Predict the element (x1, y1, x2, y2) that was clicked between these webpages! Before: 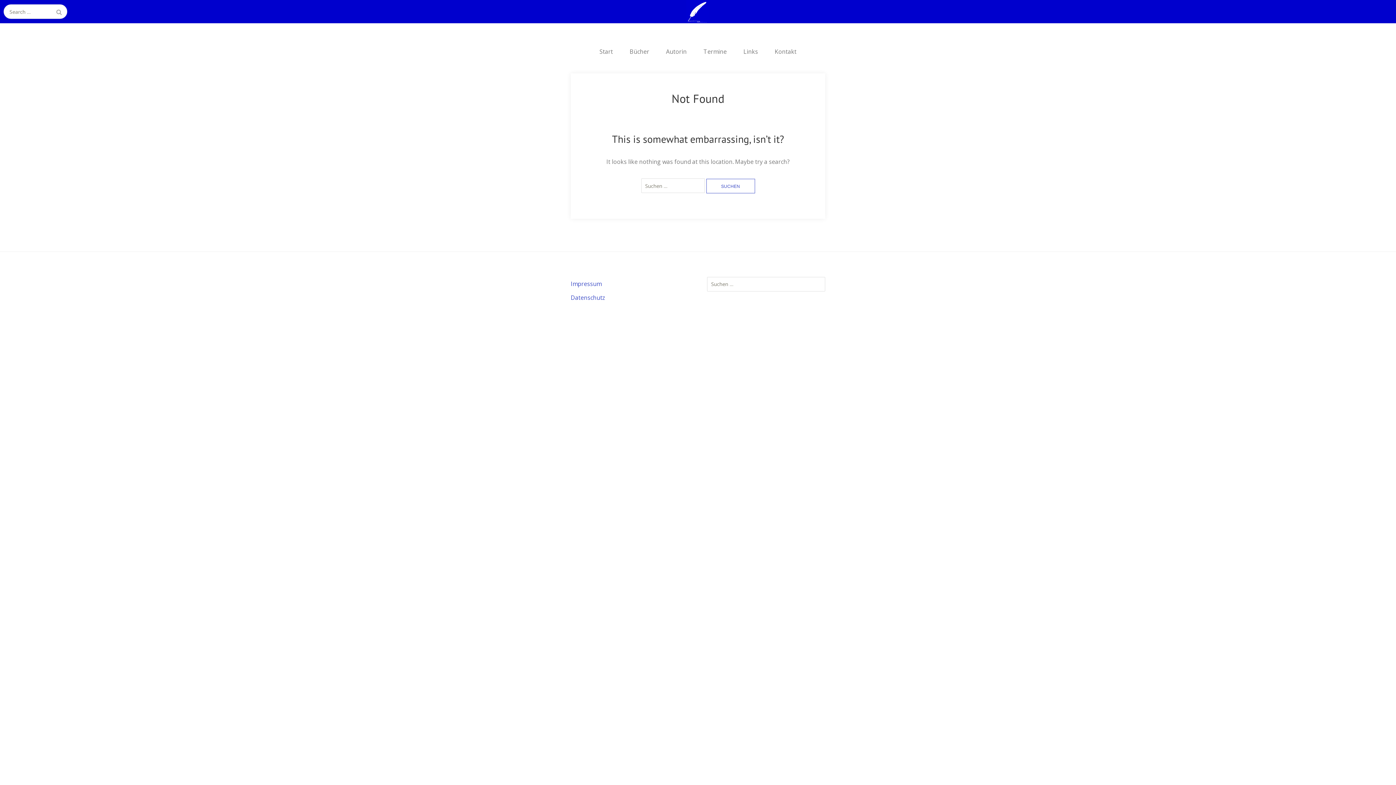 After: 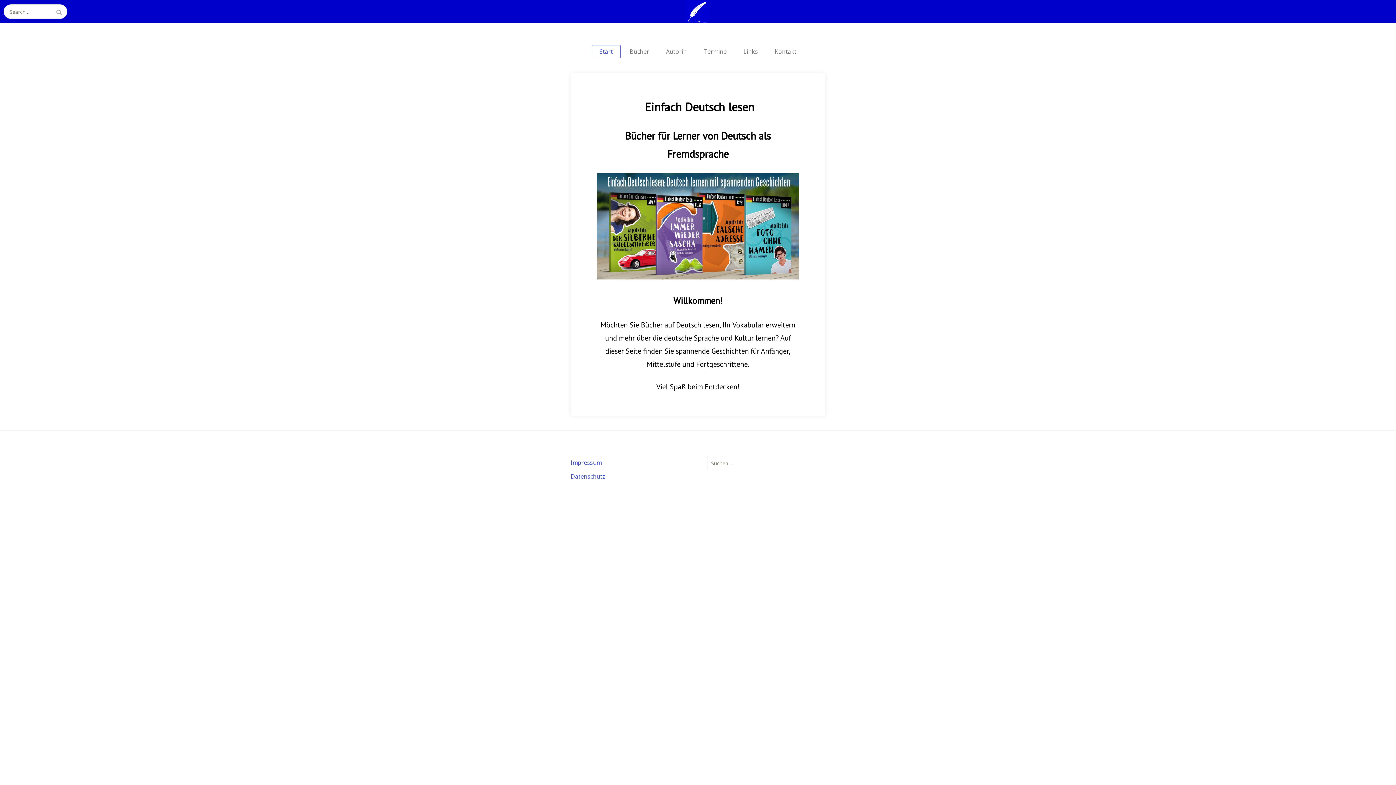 Action: label: Start bbox: (592, 45, 620, 58)